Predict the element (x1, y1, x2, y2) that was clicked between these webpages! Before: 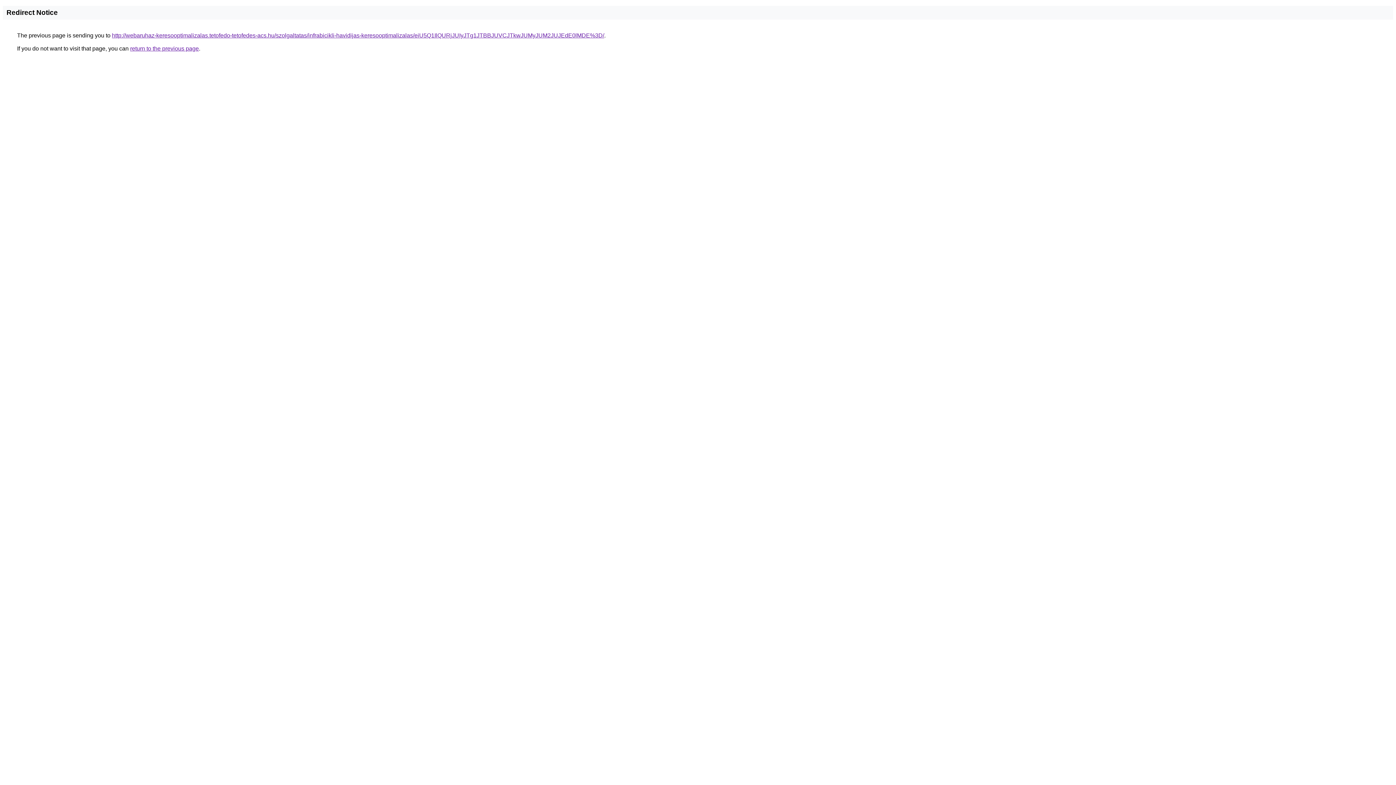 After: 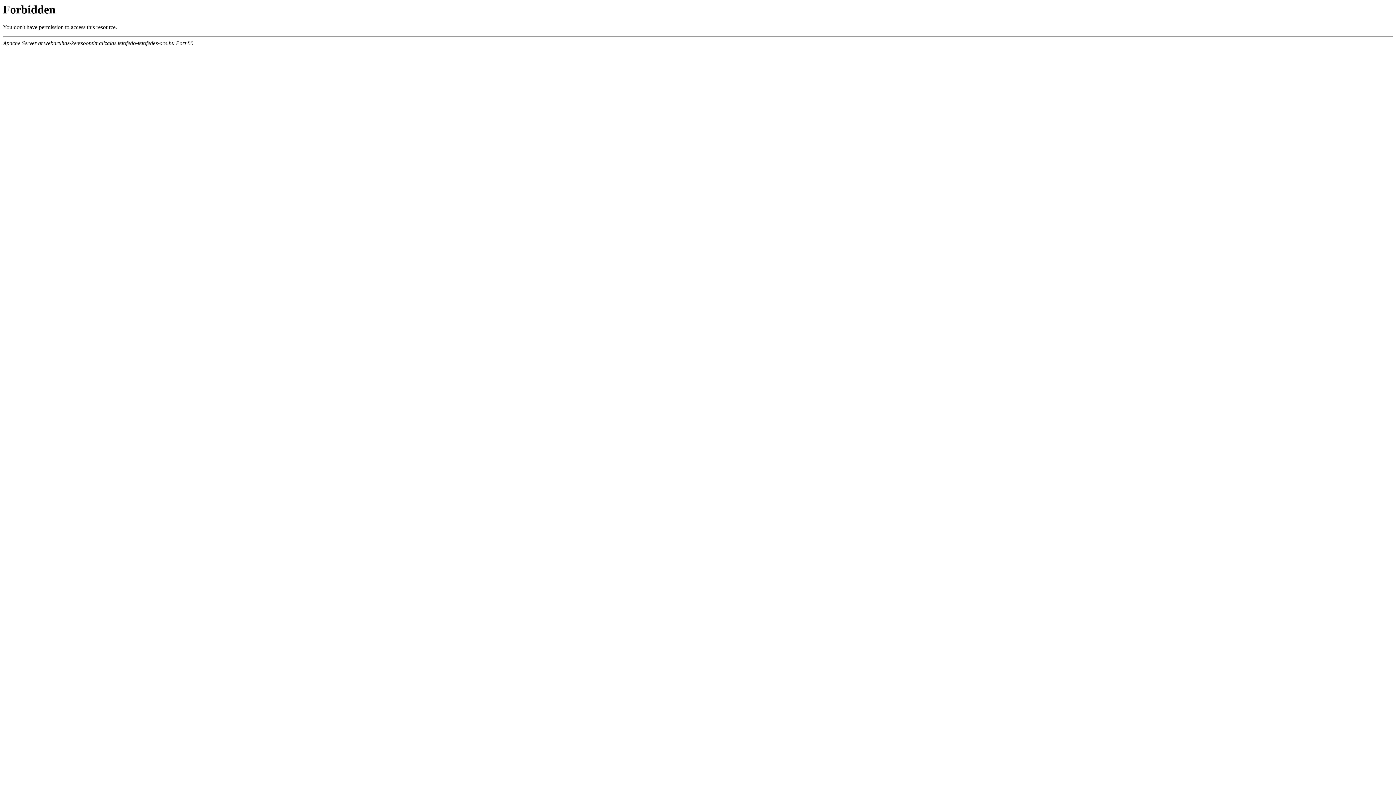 Action: bbox: (112, 32, 604, 38) label: http://webaruhaz-keresooptimalizalas.tetofedo-tetofedes-acs.hu/szolgaltatas/infrabicikli-havidijas-keresooptimalizalas/eiU5Q1IlQURjJUIyJTg1JTBBJUVCJTkwJUMyJUM2JUJEdE0lMDE%3D/